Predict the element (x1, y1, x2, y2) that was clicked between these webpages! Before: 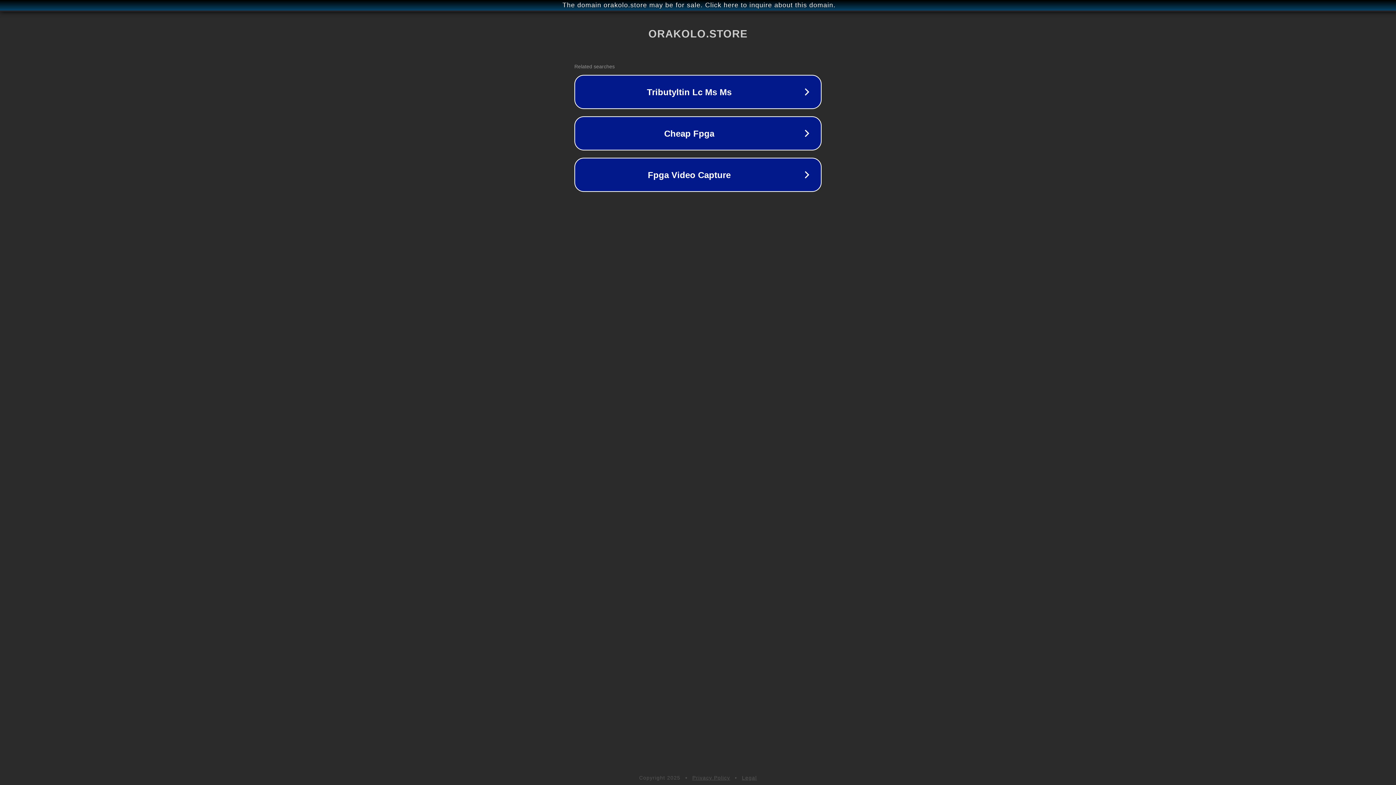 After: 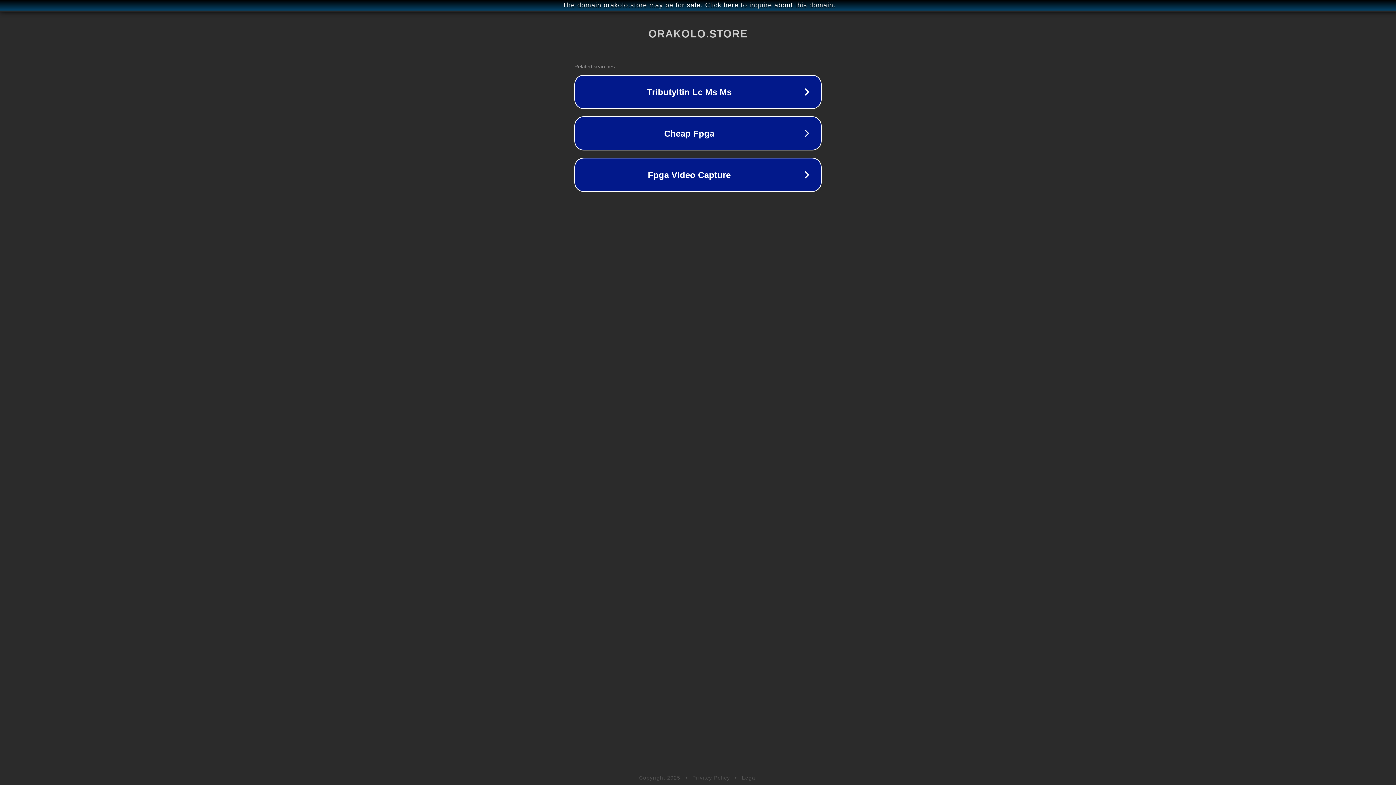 Action: label: Legal bbox: (742, 775, 757, 781)